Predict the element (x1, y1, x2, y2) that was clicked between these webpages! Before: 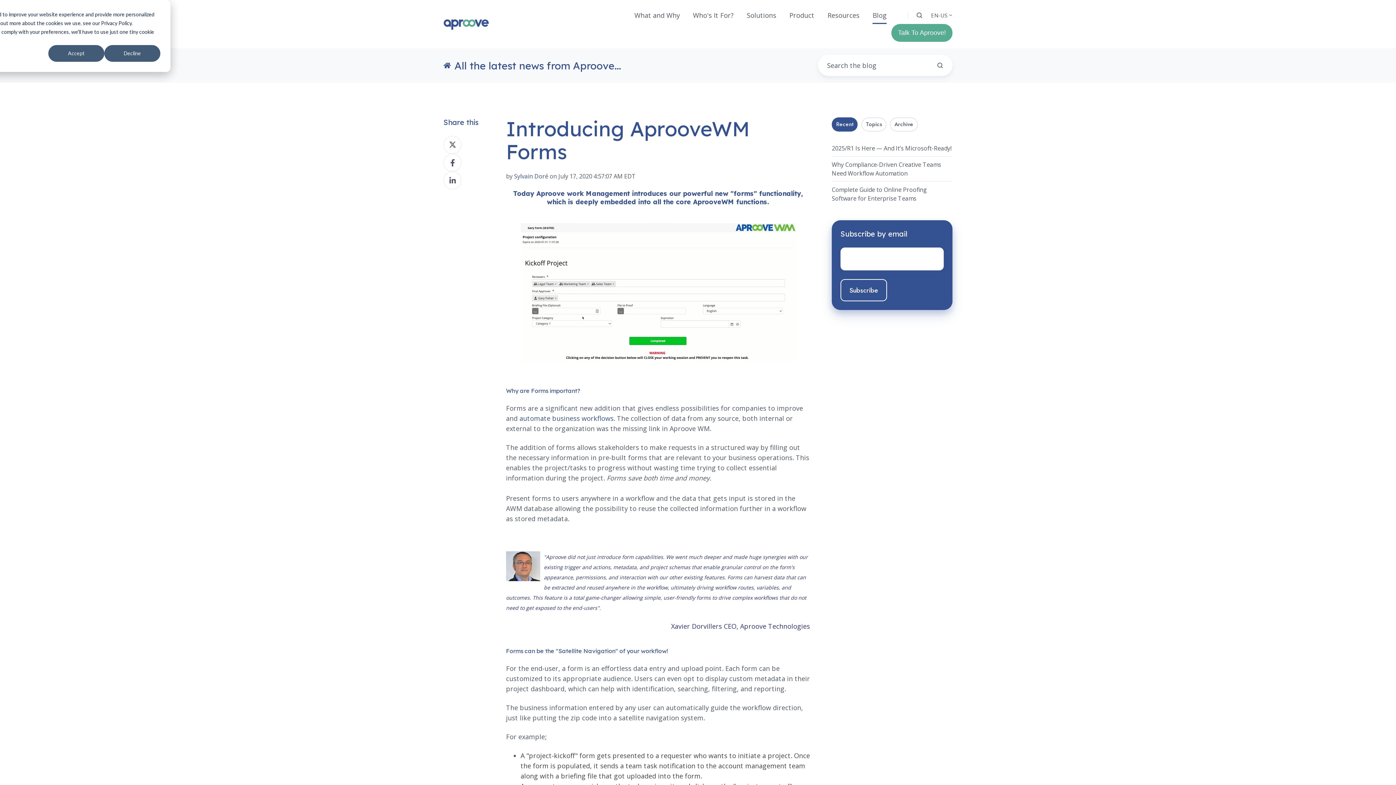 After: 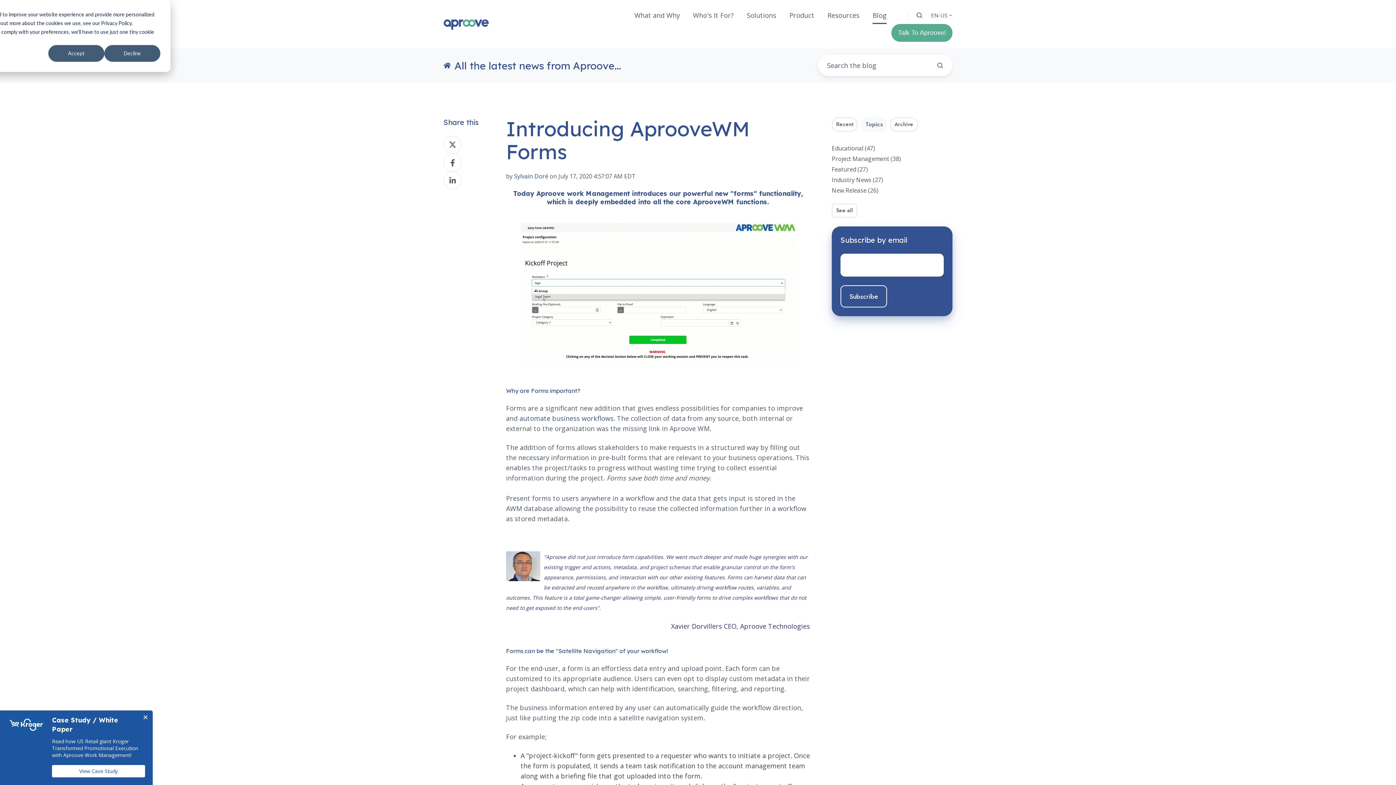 Action: bbox: (861, 117, 886, 131) label: Topics